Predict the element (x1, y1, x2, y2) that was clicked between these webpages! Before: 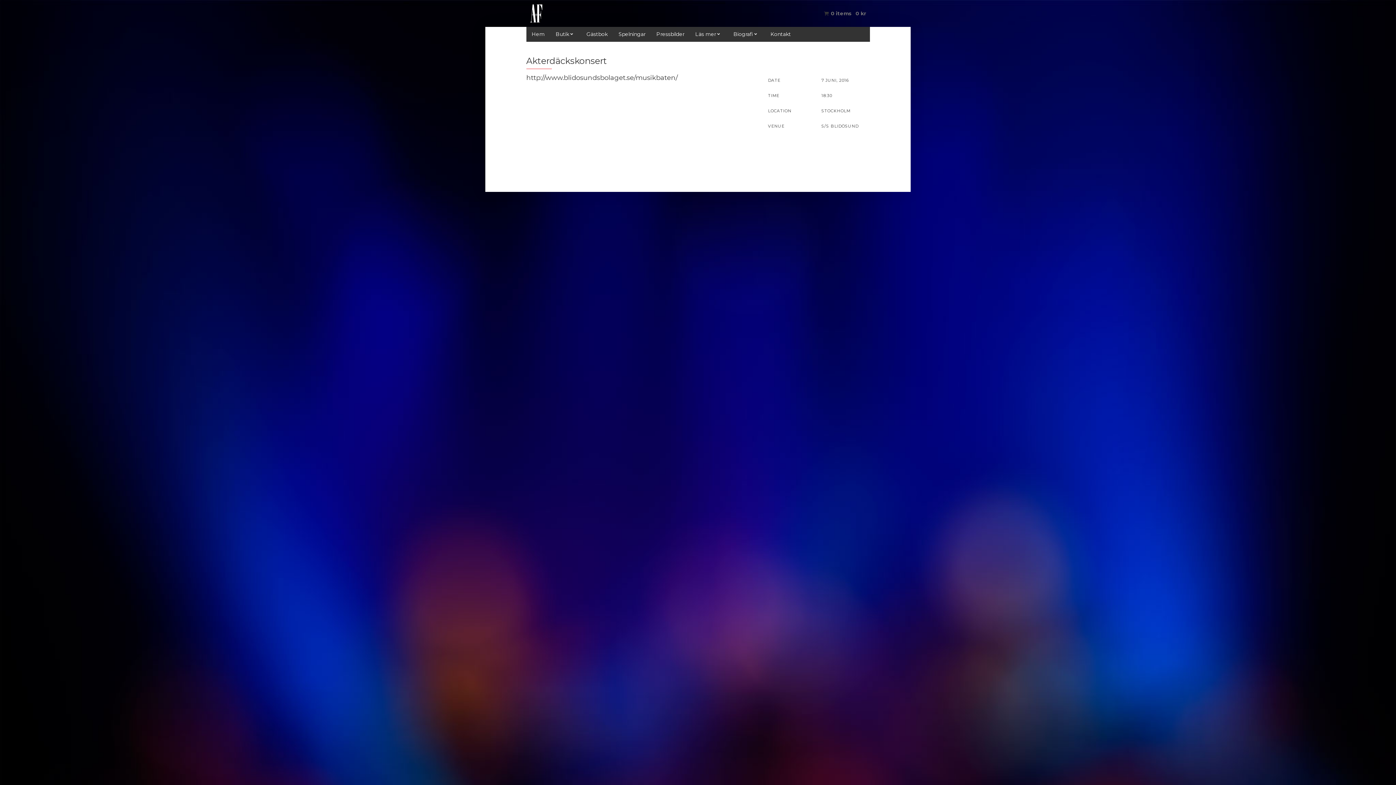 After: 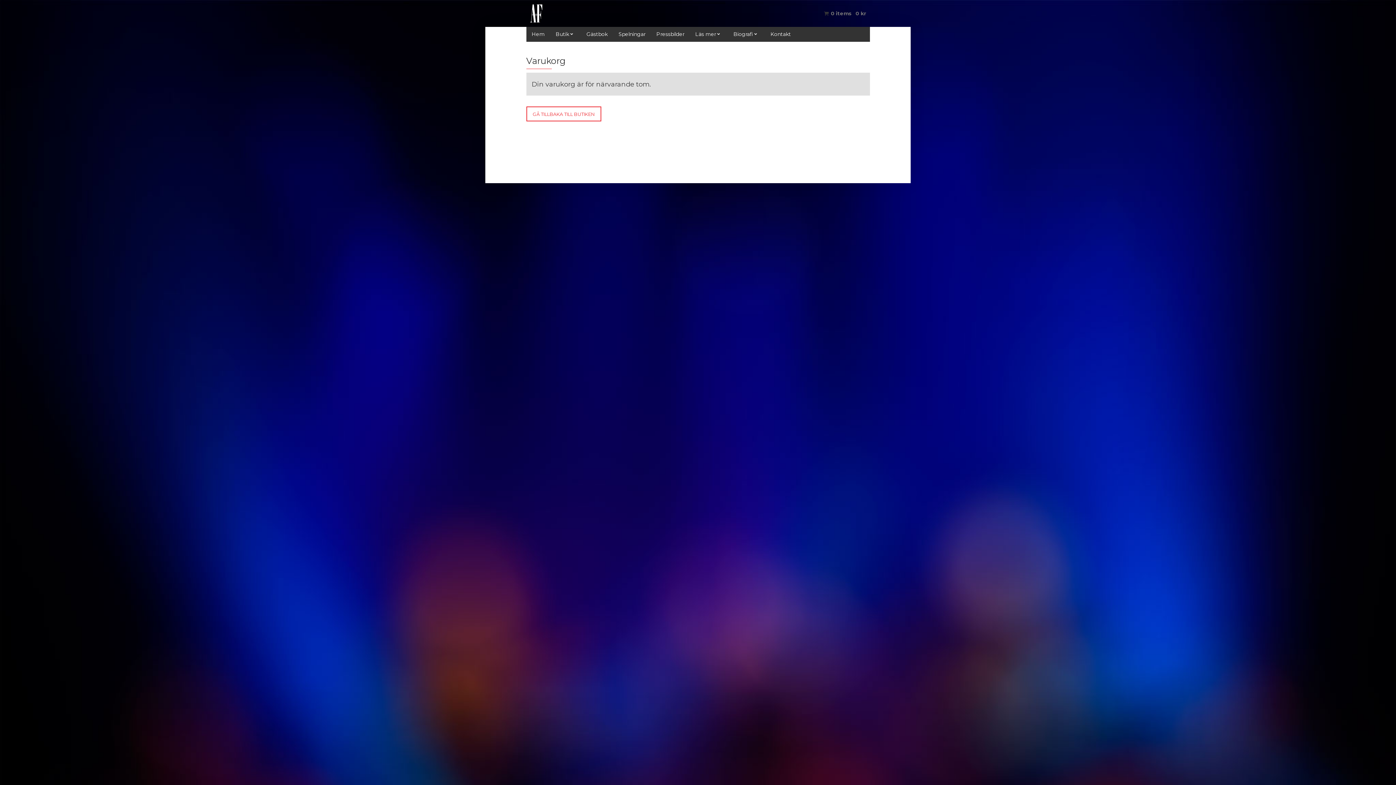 Action: label: 0 items 0 kr bbox: (831, 10, 866, 16)